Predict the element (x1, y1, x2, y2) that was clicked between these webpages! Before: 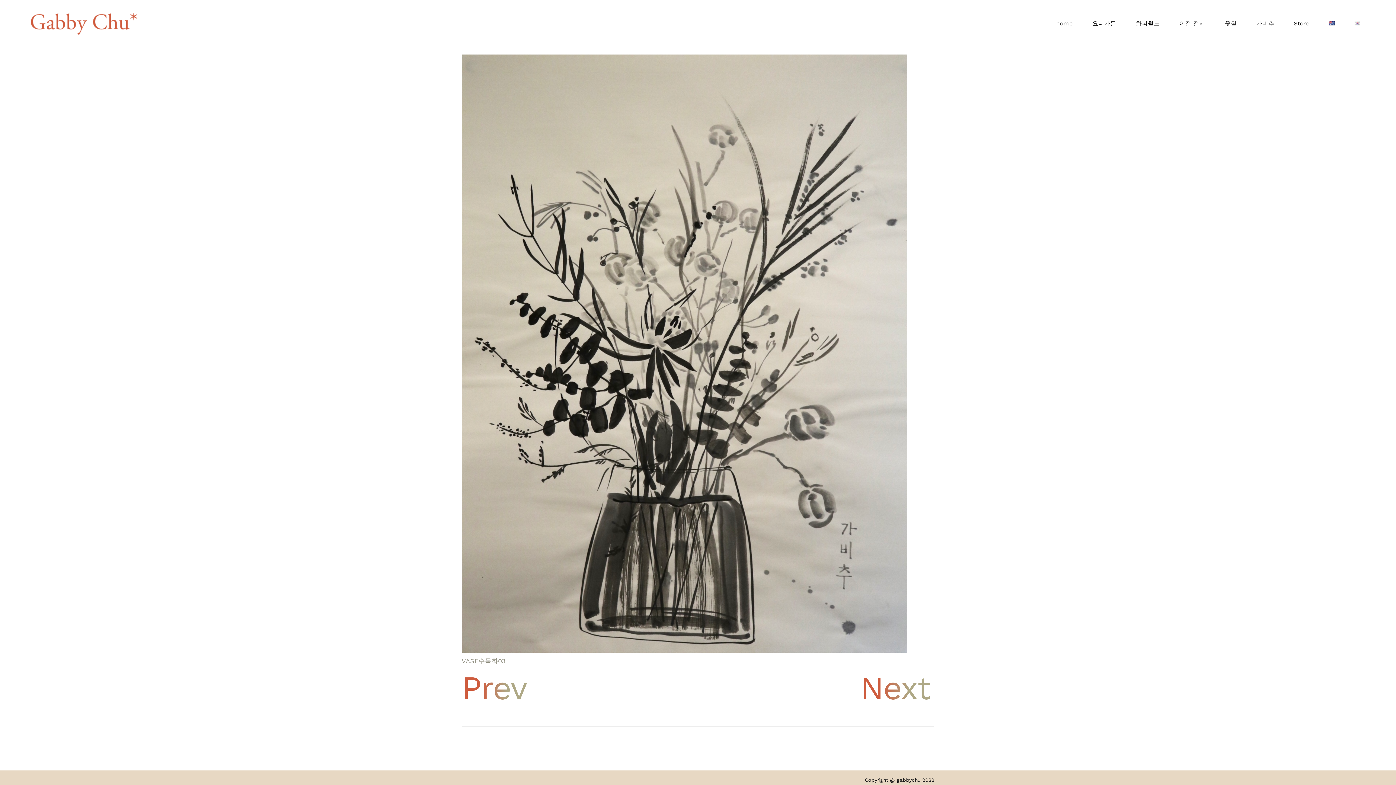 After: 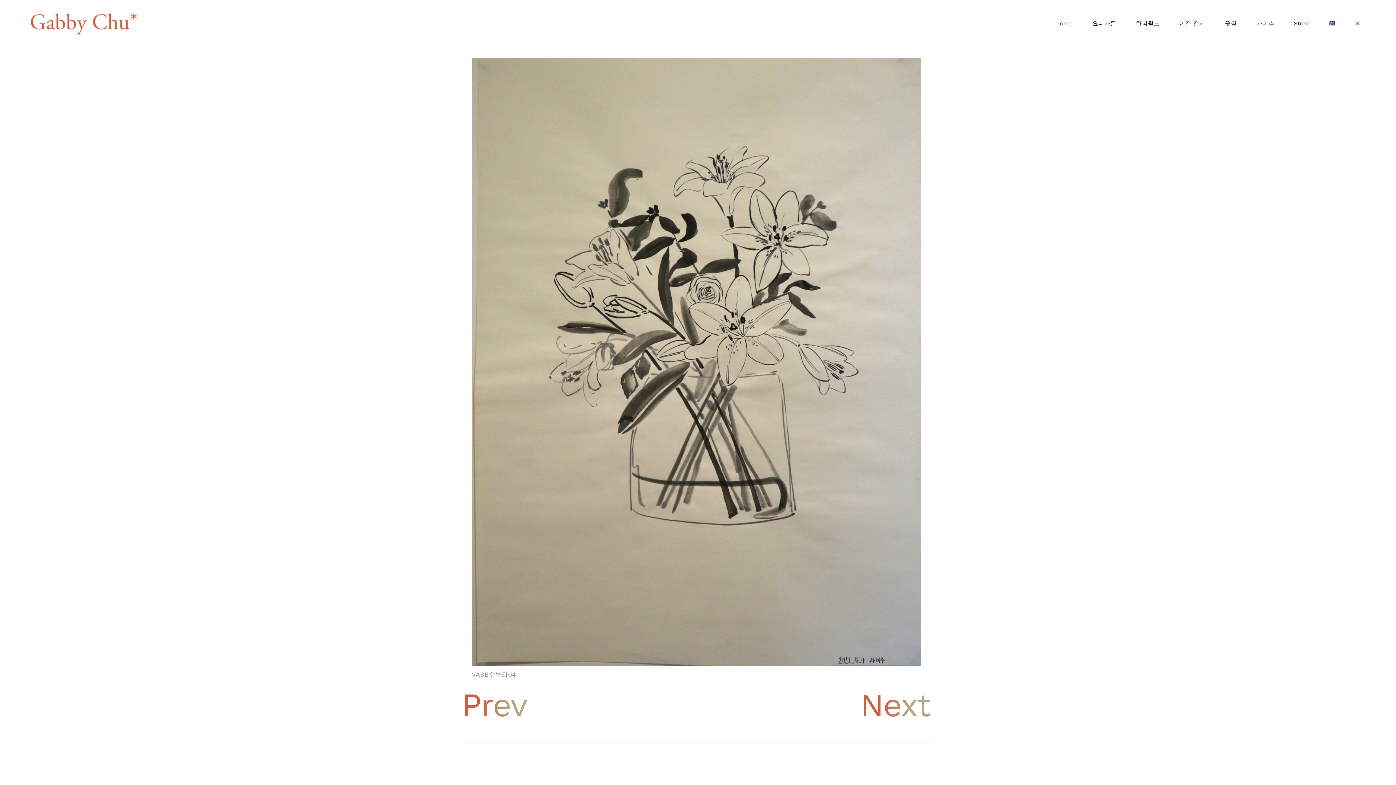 Action: bbox: (860, 681, 930, 695)